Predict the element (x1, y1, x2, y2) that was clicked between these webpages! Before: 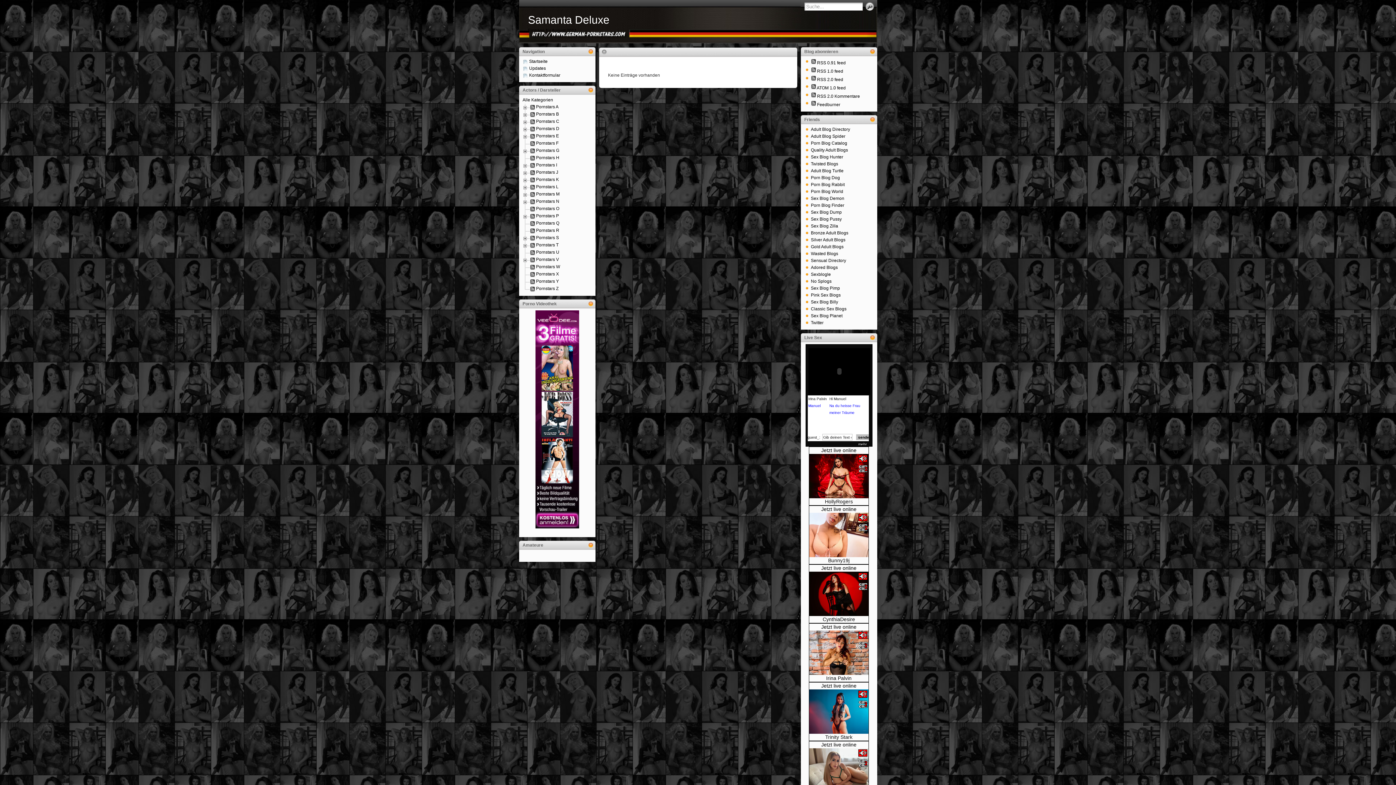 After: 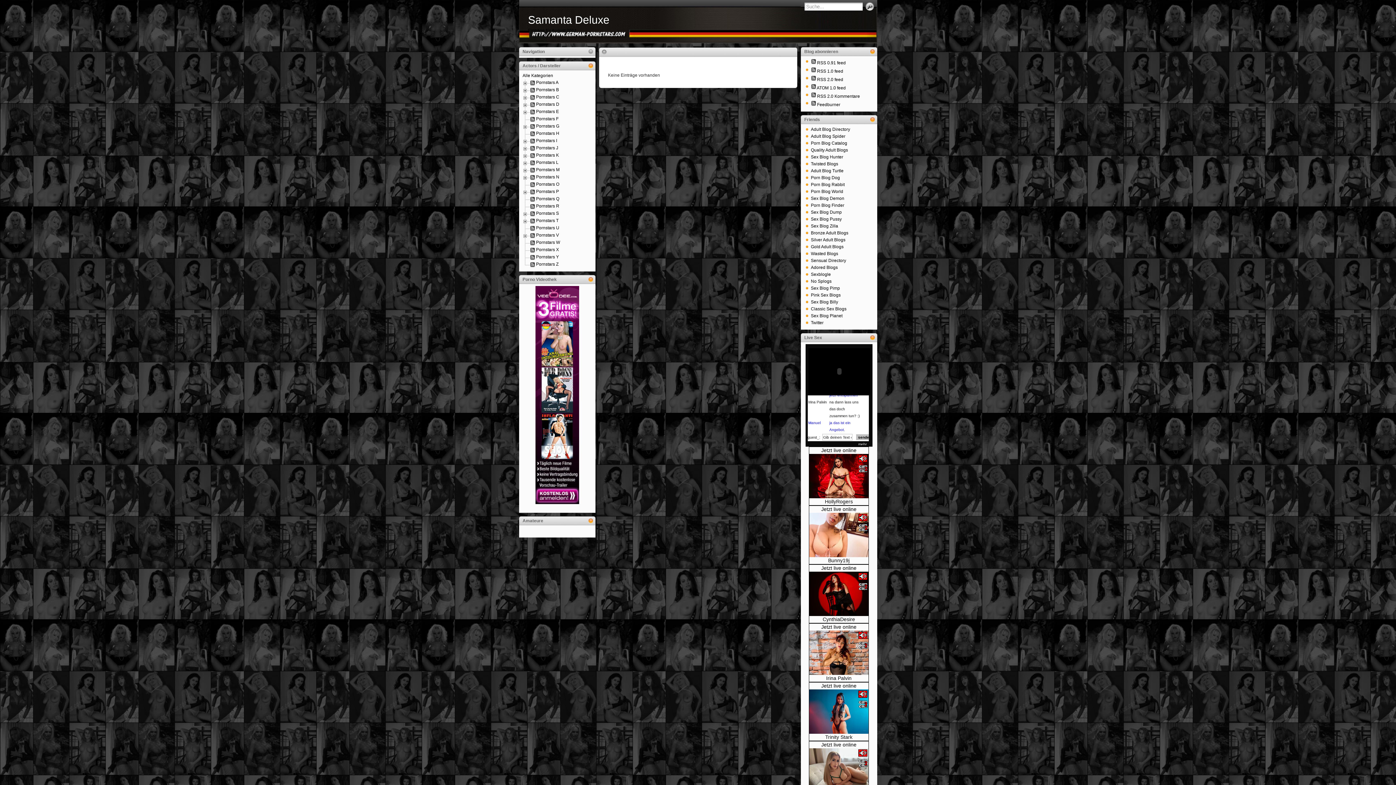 Action: label:   bbox: (587, 48, 594, 55)